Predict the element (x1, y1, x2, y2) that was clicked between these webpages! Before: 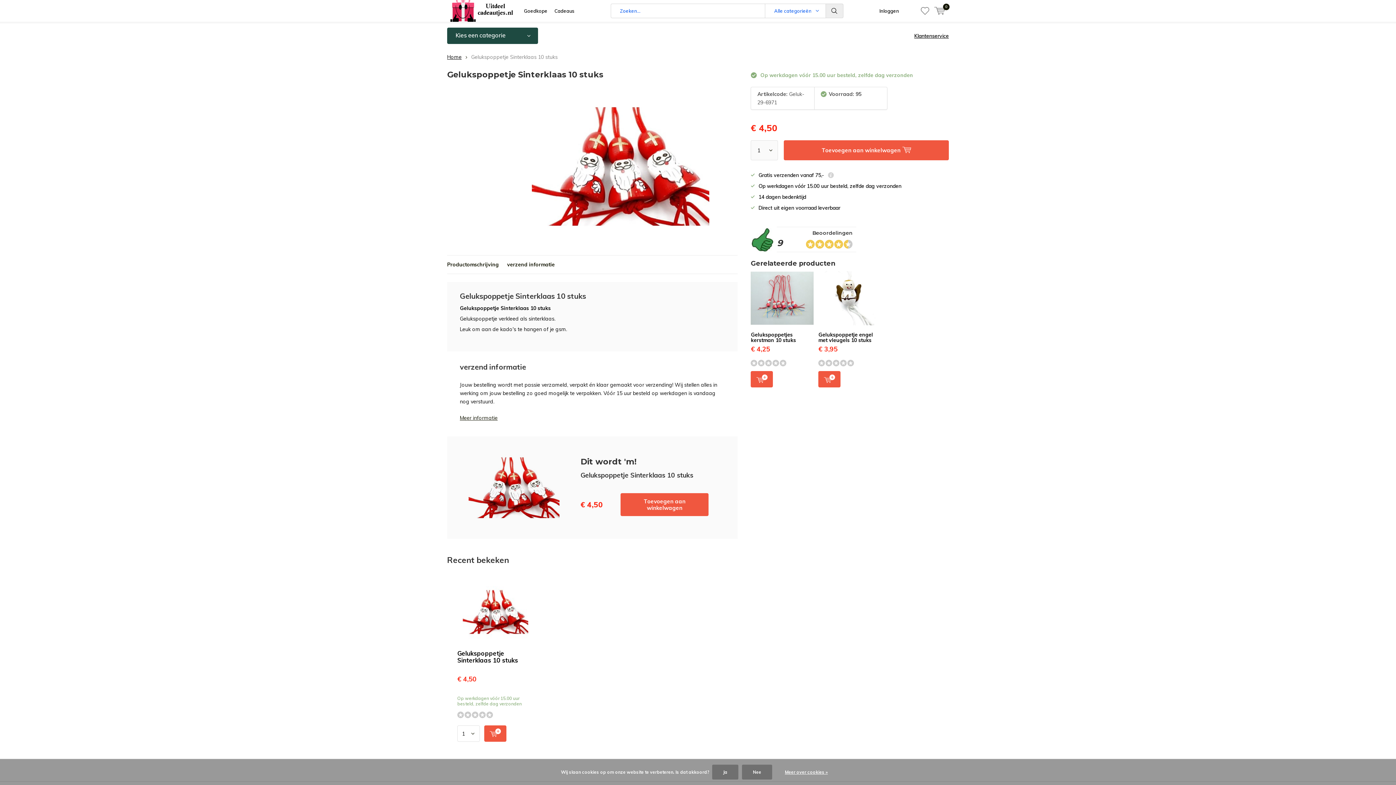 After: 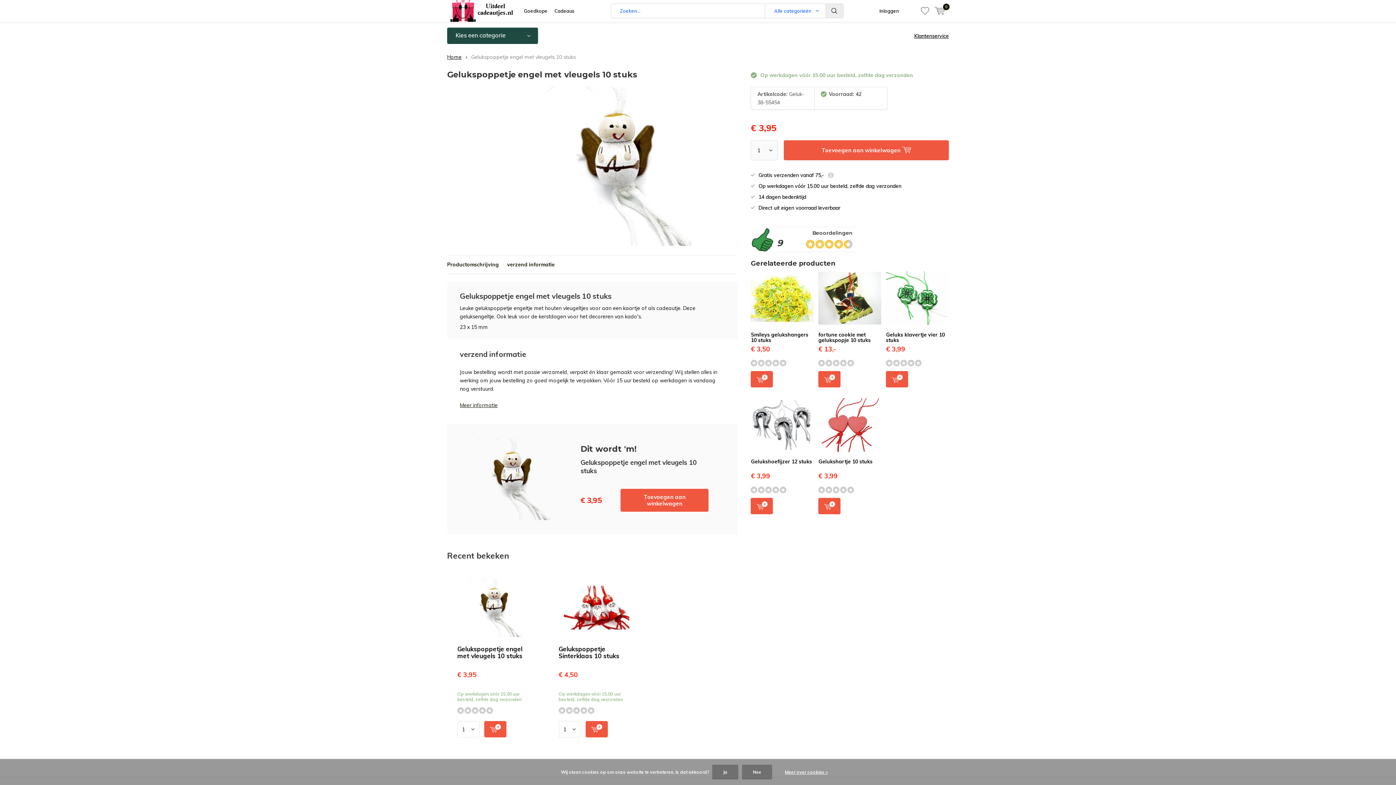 Action: bbox: (818, 271, 881, 325)